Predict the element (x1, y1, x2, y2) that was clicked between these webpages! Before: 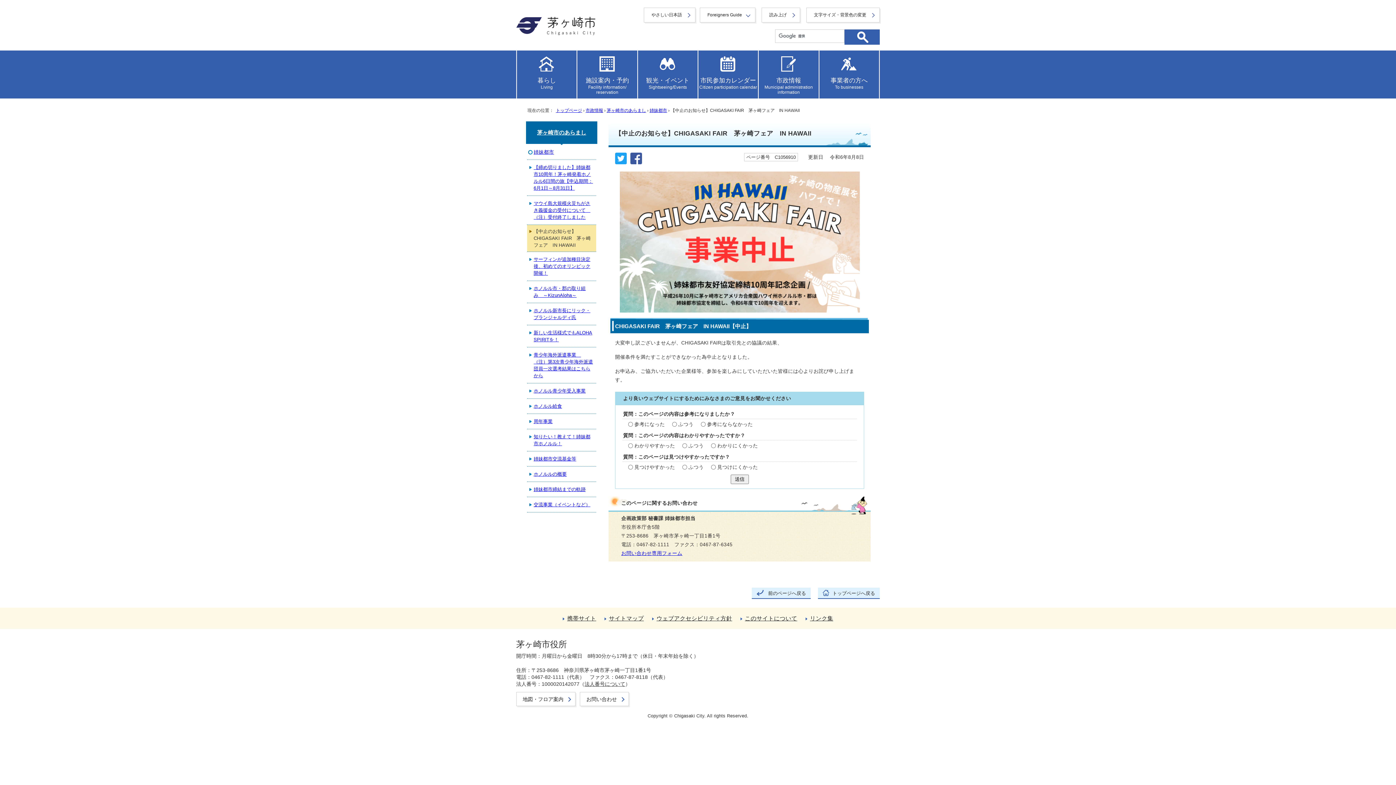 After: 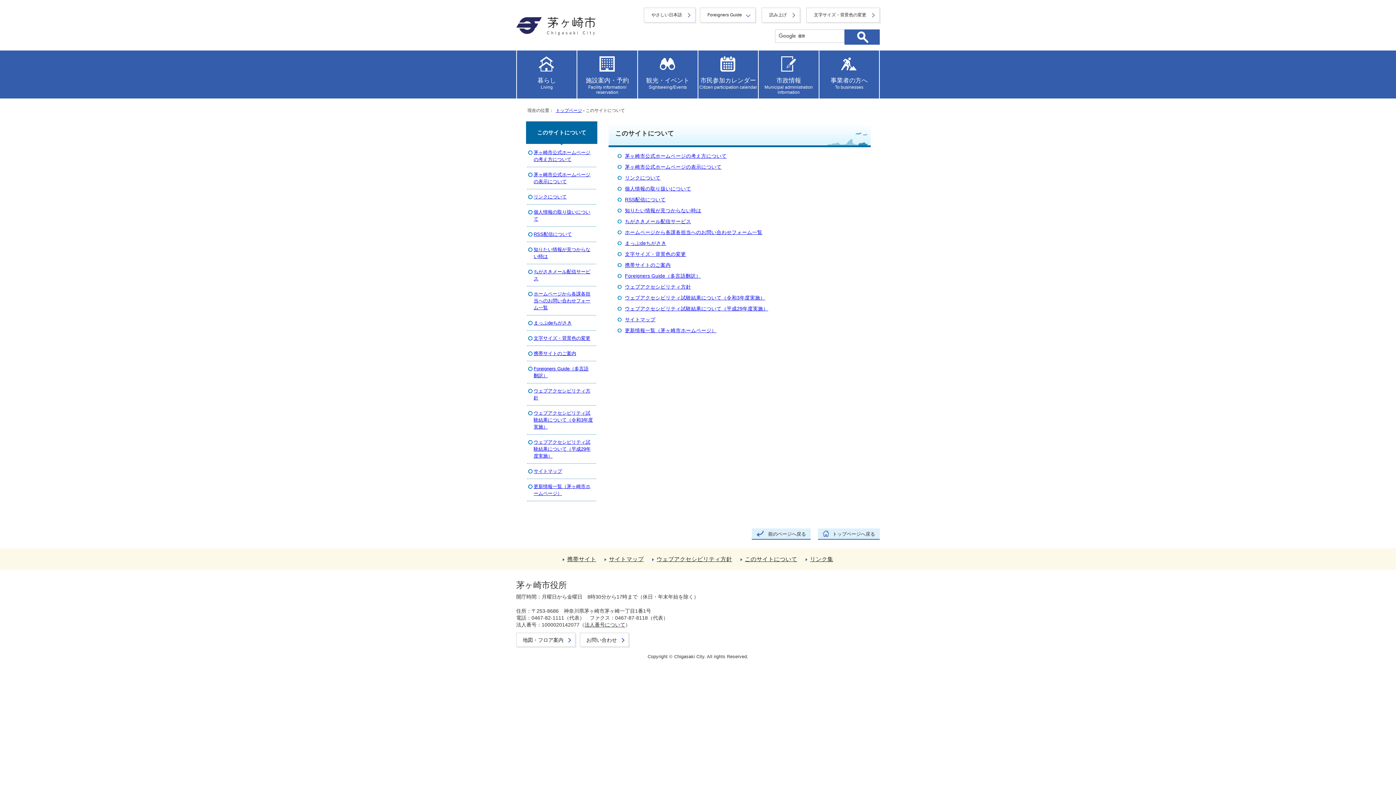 Action: bbox: (745, 615, 797, 621) label: このサイトについて